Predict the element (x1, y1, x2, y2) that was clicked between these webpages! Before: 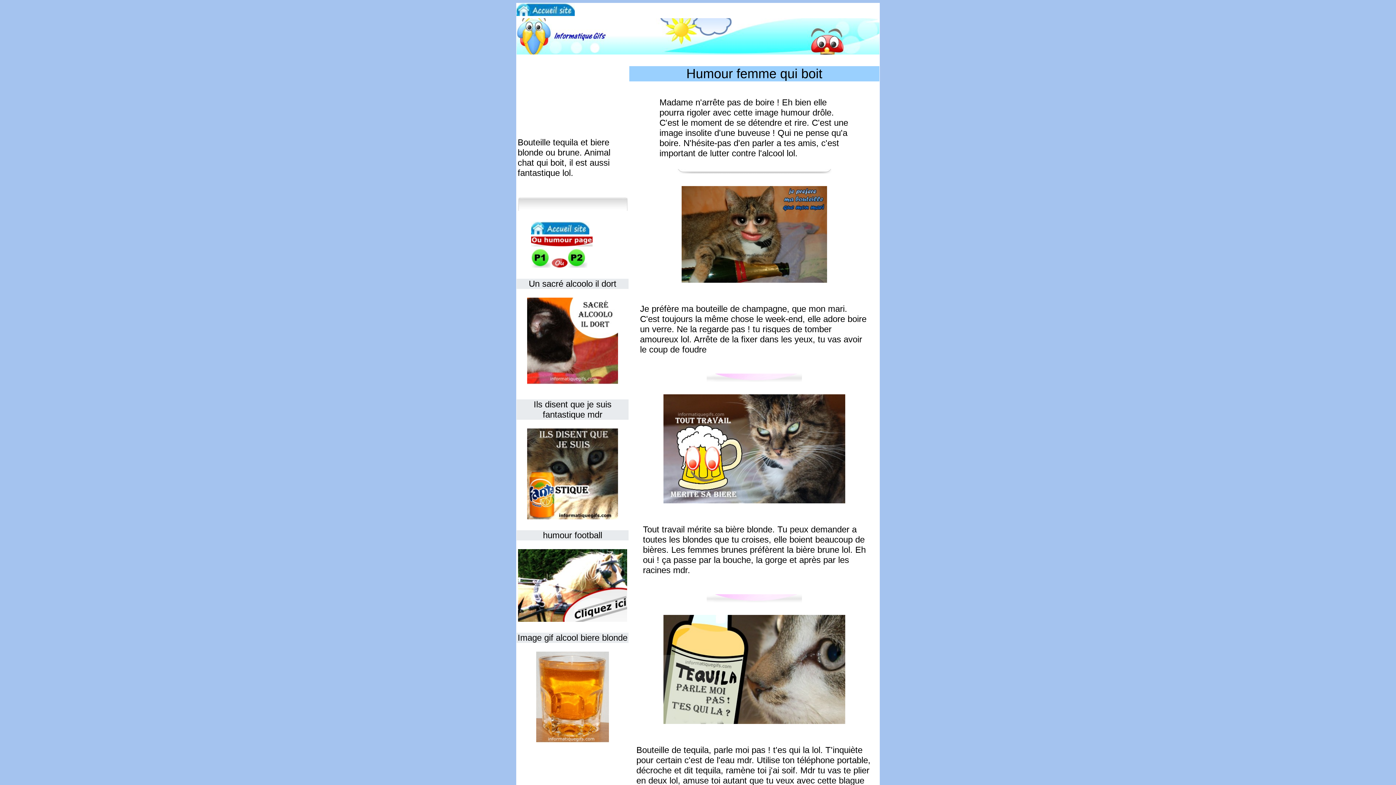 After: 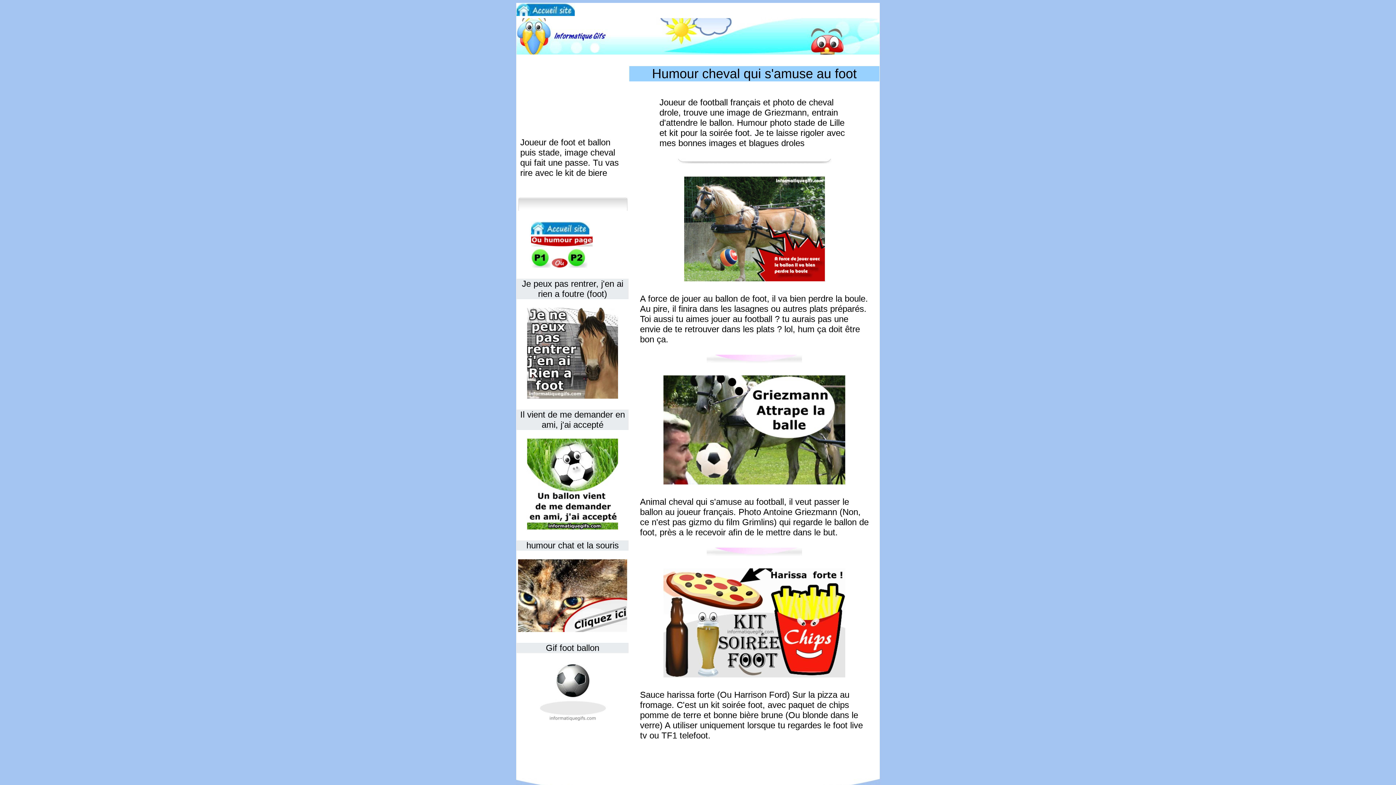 Action: bbox: (518, 617, 627, 623)